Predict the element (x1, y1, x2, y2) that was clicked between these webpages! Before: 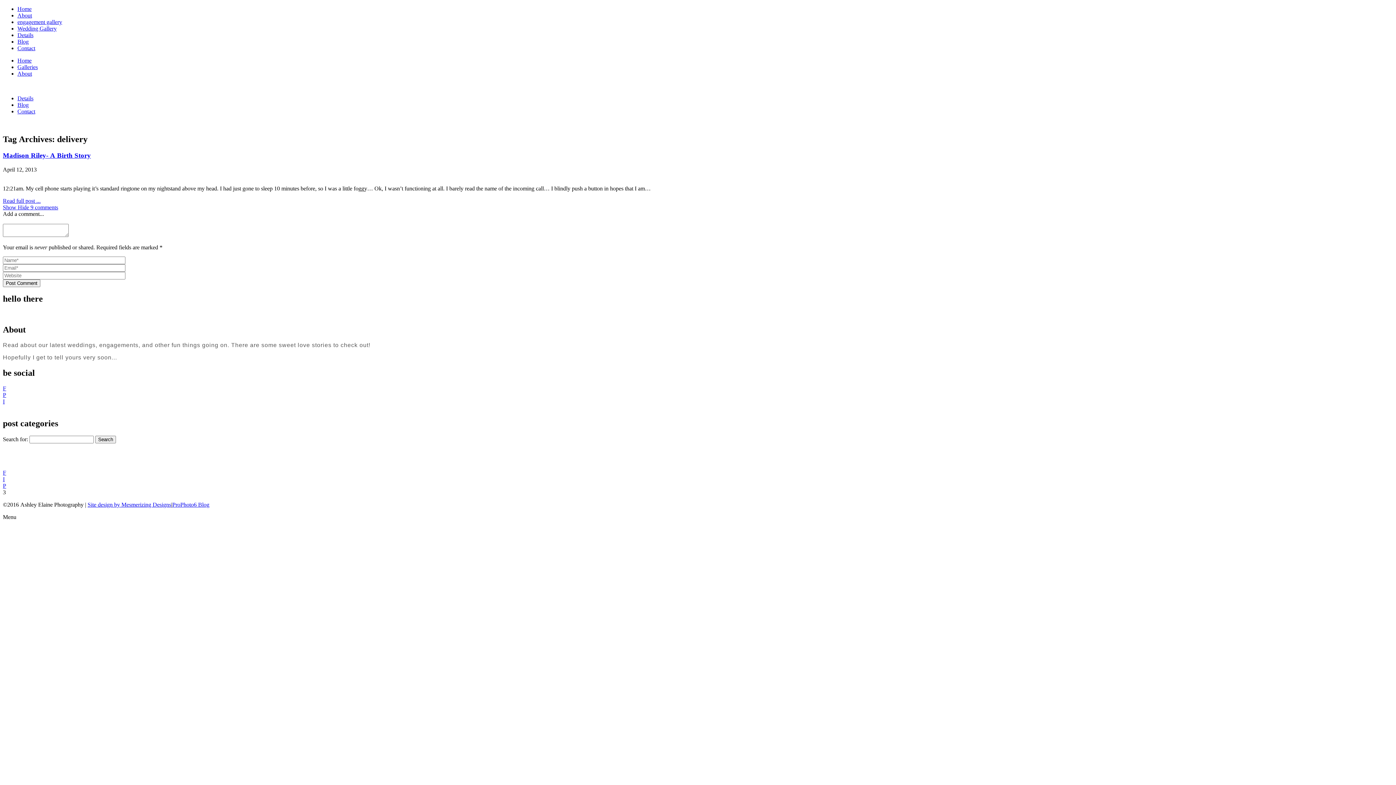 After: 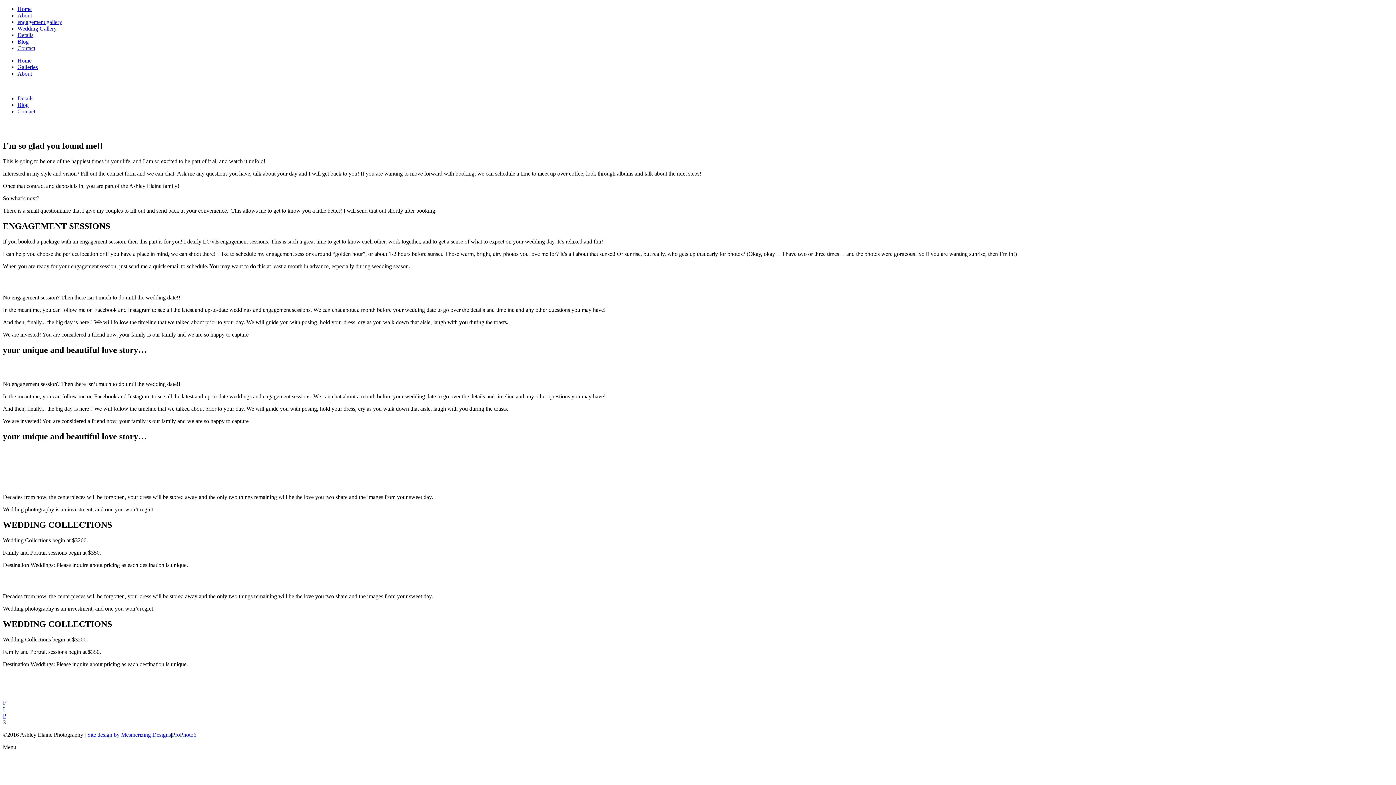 Action: label: Details bbox: (17, 95, 33, 101)